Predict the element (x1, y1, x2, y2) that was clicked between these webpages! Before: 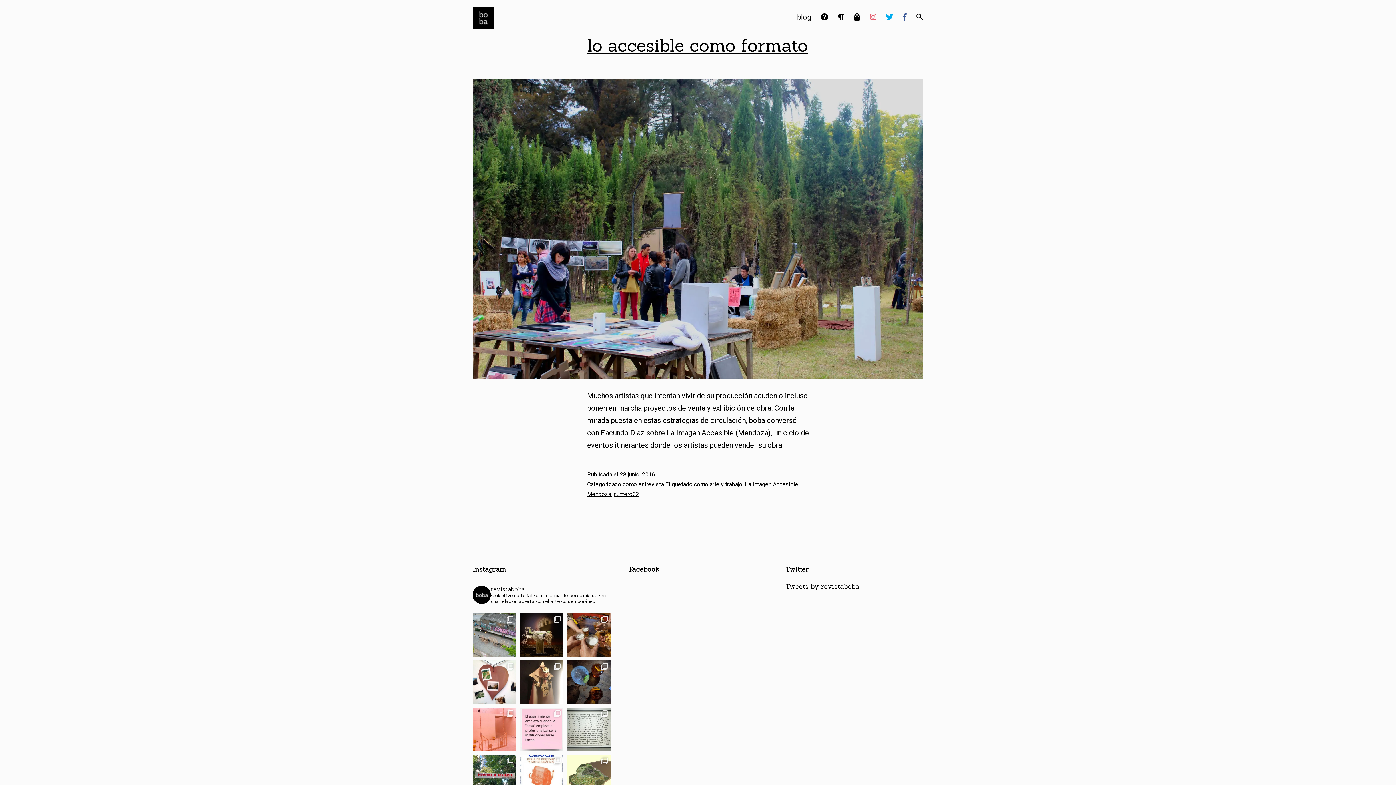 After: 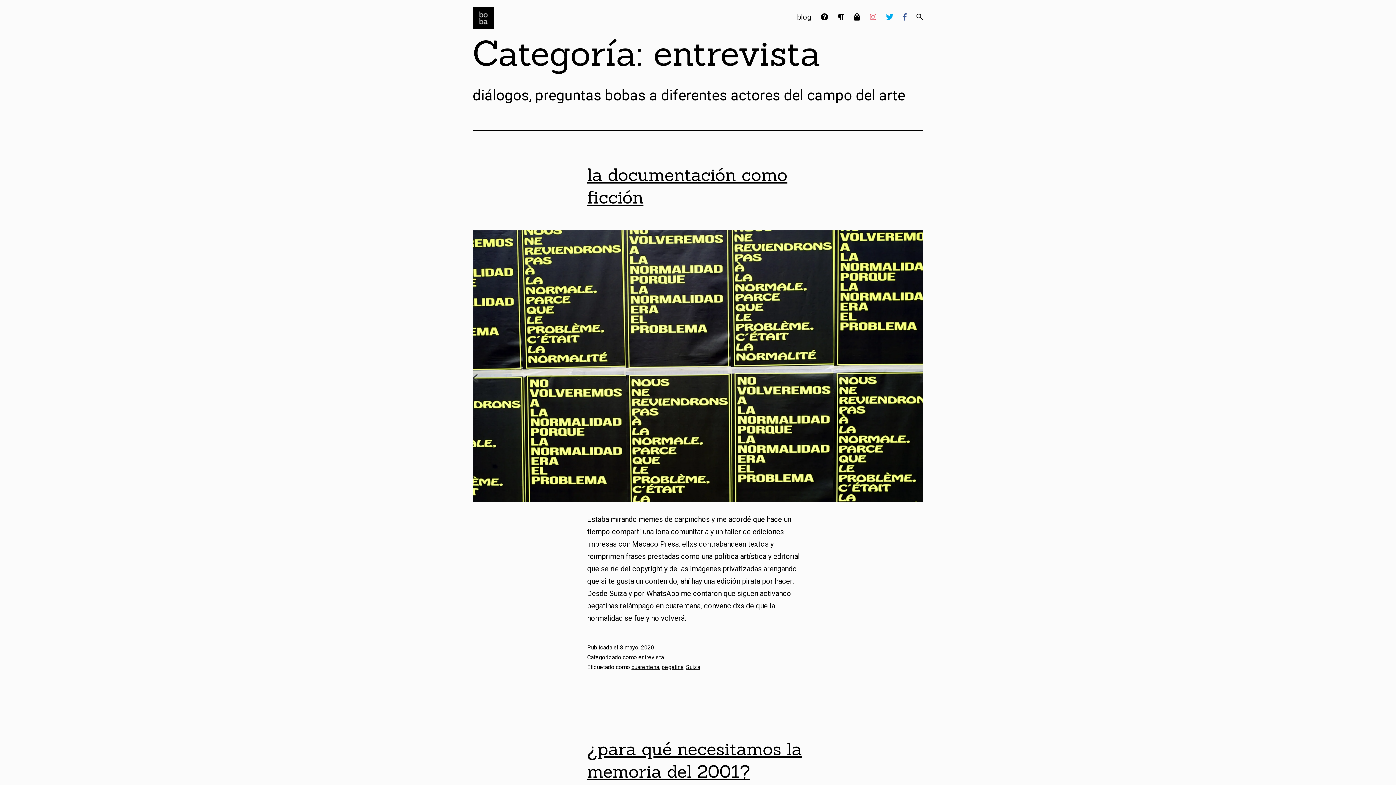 Action: bbox: (638, 481, 664, 488) label: entrevista